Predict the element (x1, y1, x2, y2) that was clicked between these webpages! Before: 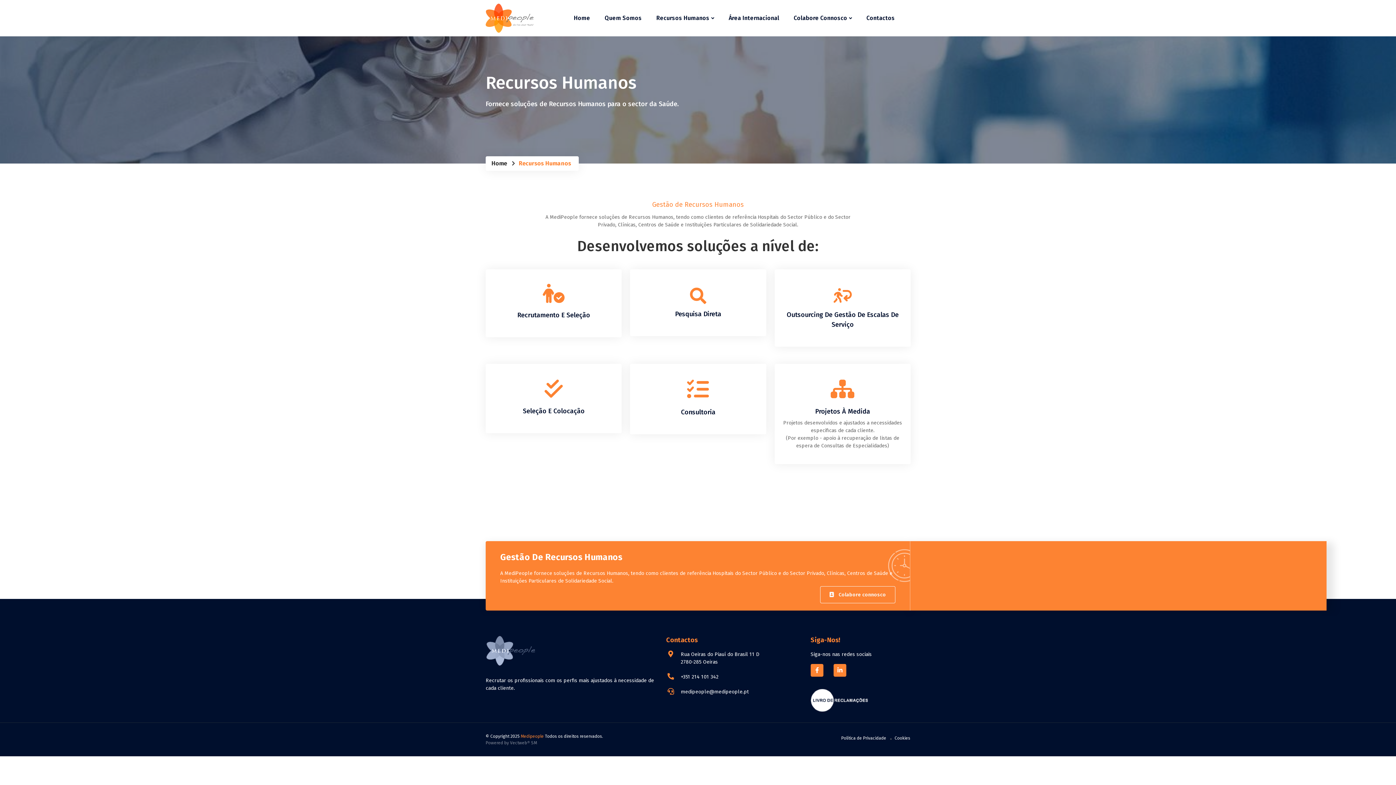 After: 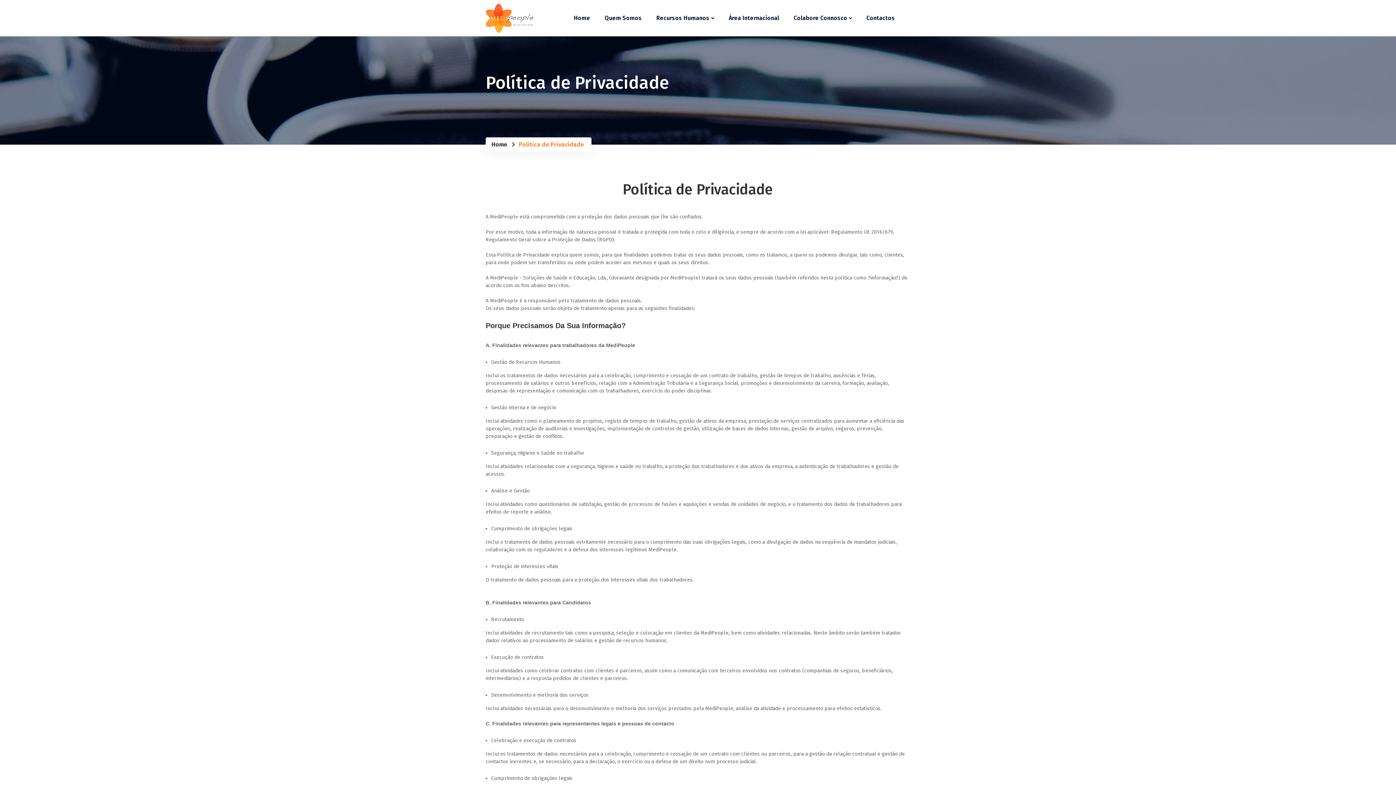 Action: label: Política de Privacidade bbox: (841, 735, 886, 741)